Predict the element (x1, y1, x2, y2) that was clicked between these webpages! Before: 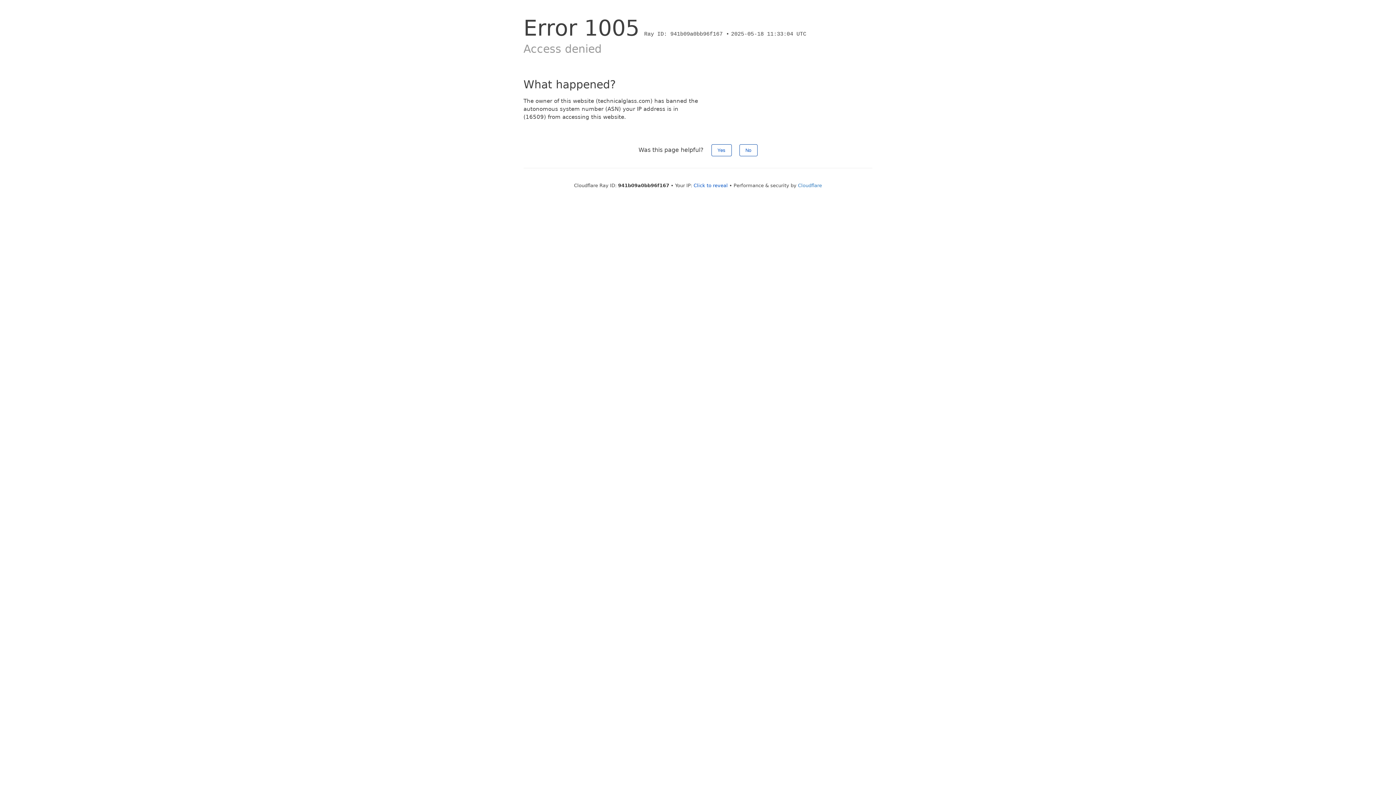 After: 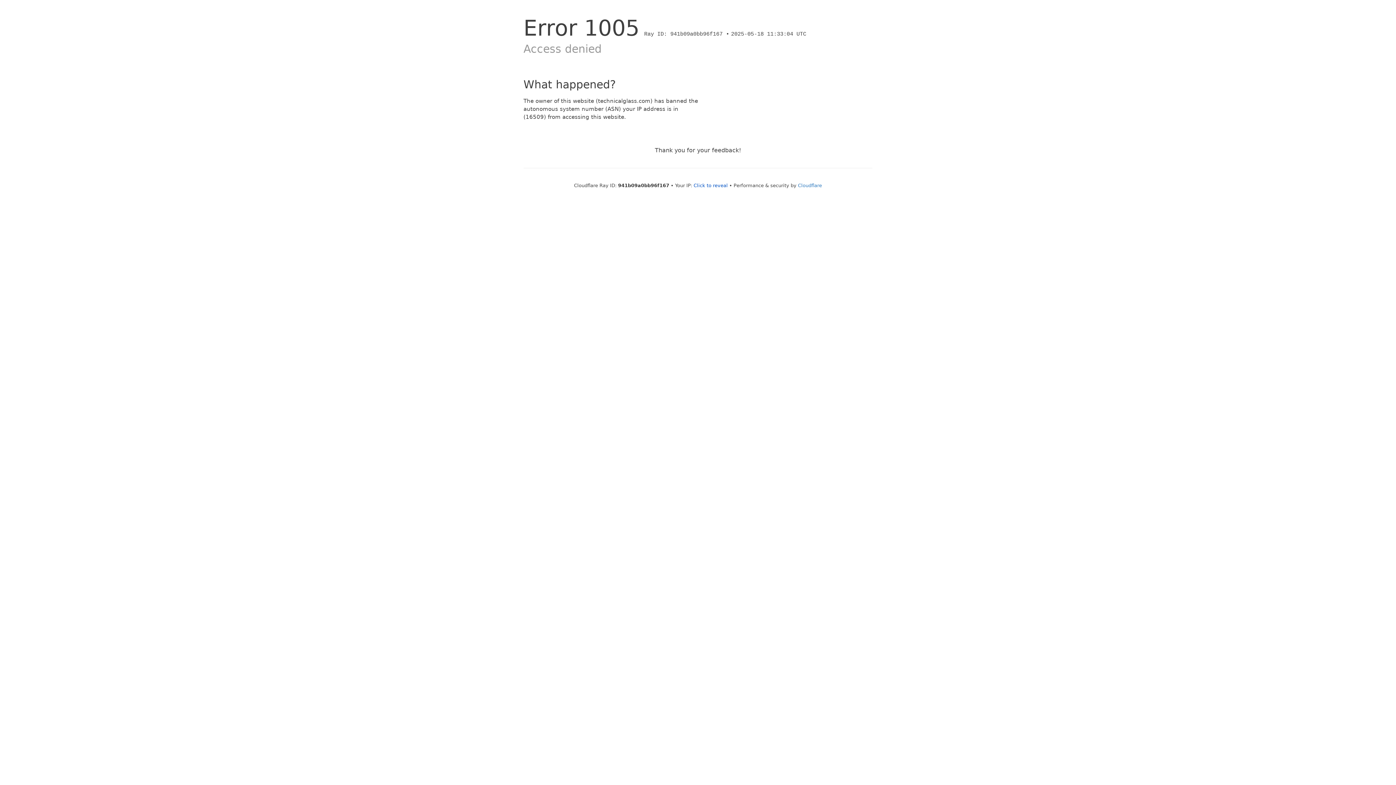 Action: bbox: (711, 144, 731, 156) label: Yes